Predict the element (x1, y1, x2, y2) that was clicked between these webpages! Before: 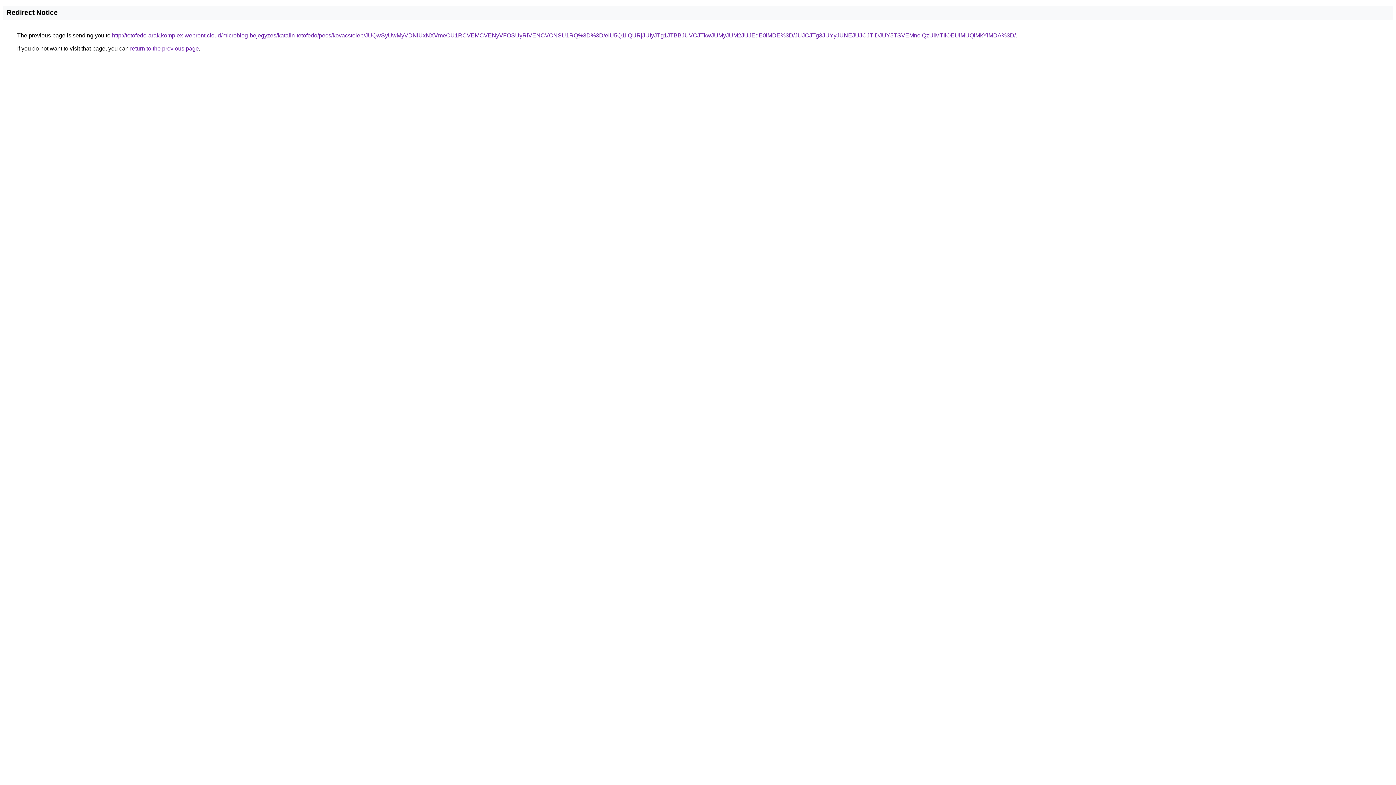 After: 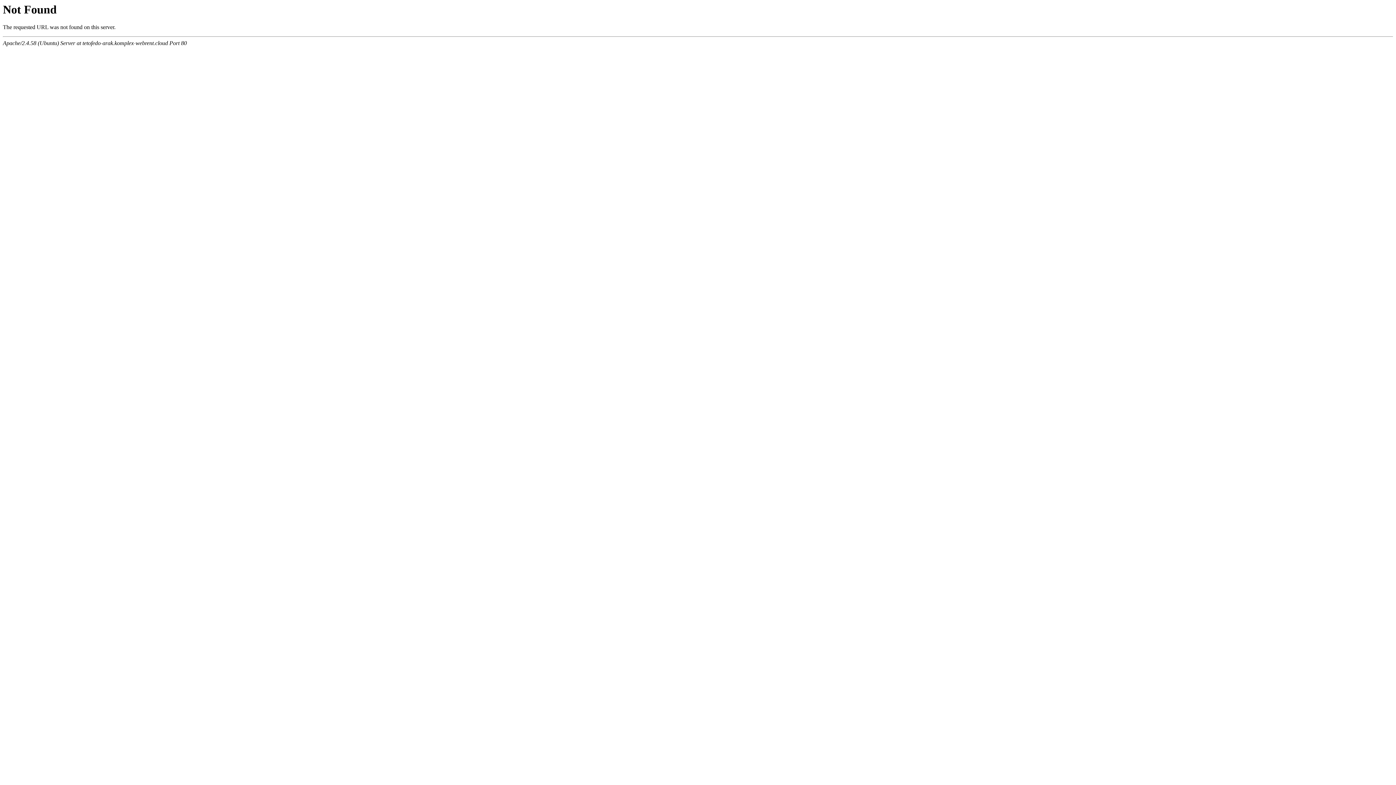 Action: bbox: (112, 32, 1016, 38) label: http://tetofedo-arak.komplex-webrent.cloud/microblog-bejegyzes/katalin-tetofedo/pecs/kovacstelep/JUQwSyUwMyVDNiUxNXVmeCU1RCVEMCVENyVFOSUyRiVENCVCNSU1RQ%3D%3D/eiU5Q1IlQURjJUIyJTg1JTBBJUVCJTkwJUMyJUM2JUJEdE0lMDE%3D/JUJCJTg3JUYyJUNEJUJCJTlDJUY5TSVEMnolQzUlMTIlOEUlMUQlMkYlMDA%3D/